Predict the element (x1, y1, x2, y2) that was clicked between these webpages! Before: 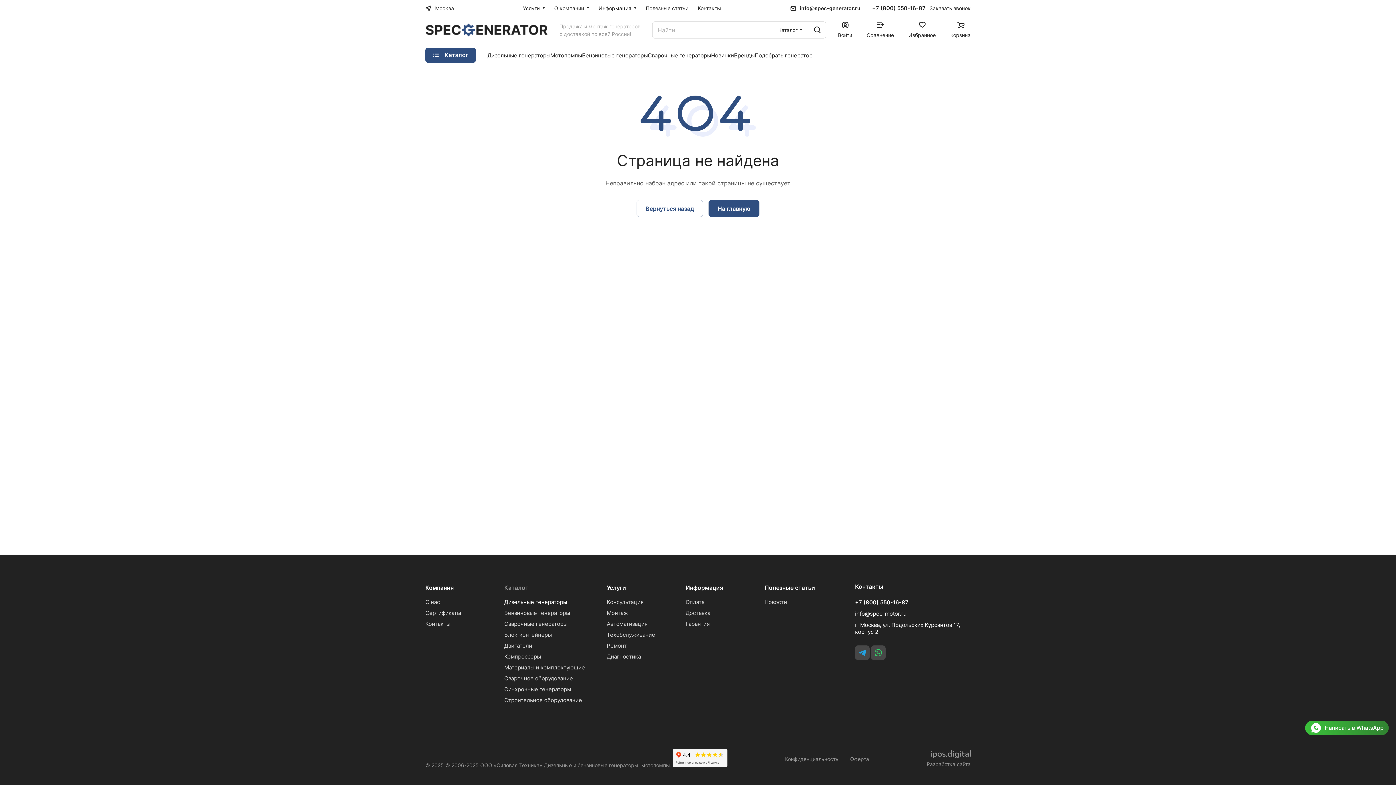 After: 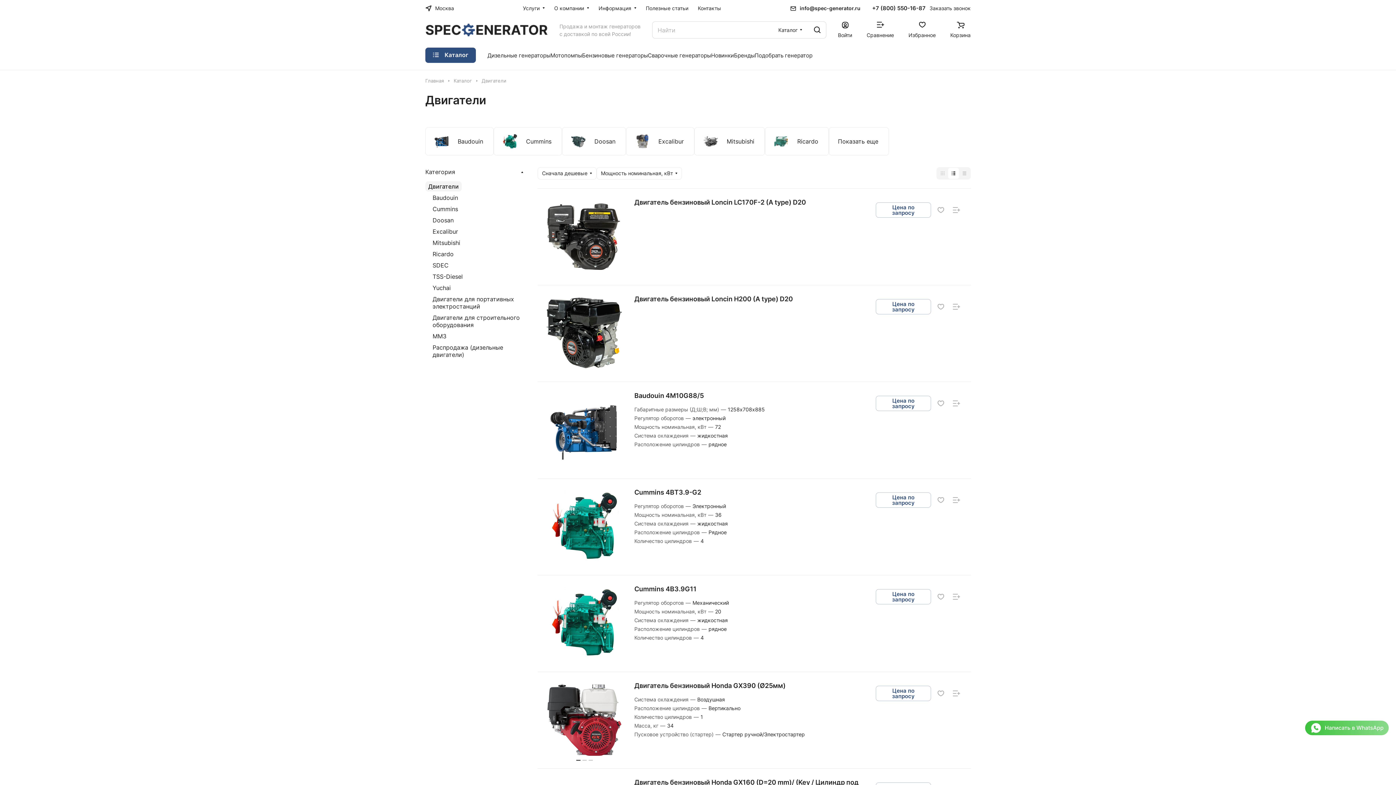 Action: bbox: (504, 642, 532, 649) label: Двигатели